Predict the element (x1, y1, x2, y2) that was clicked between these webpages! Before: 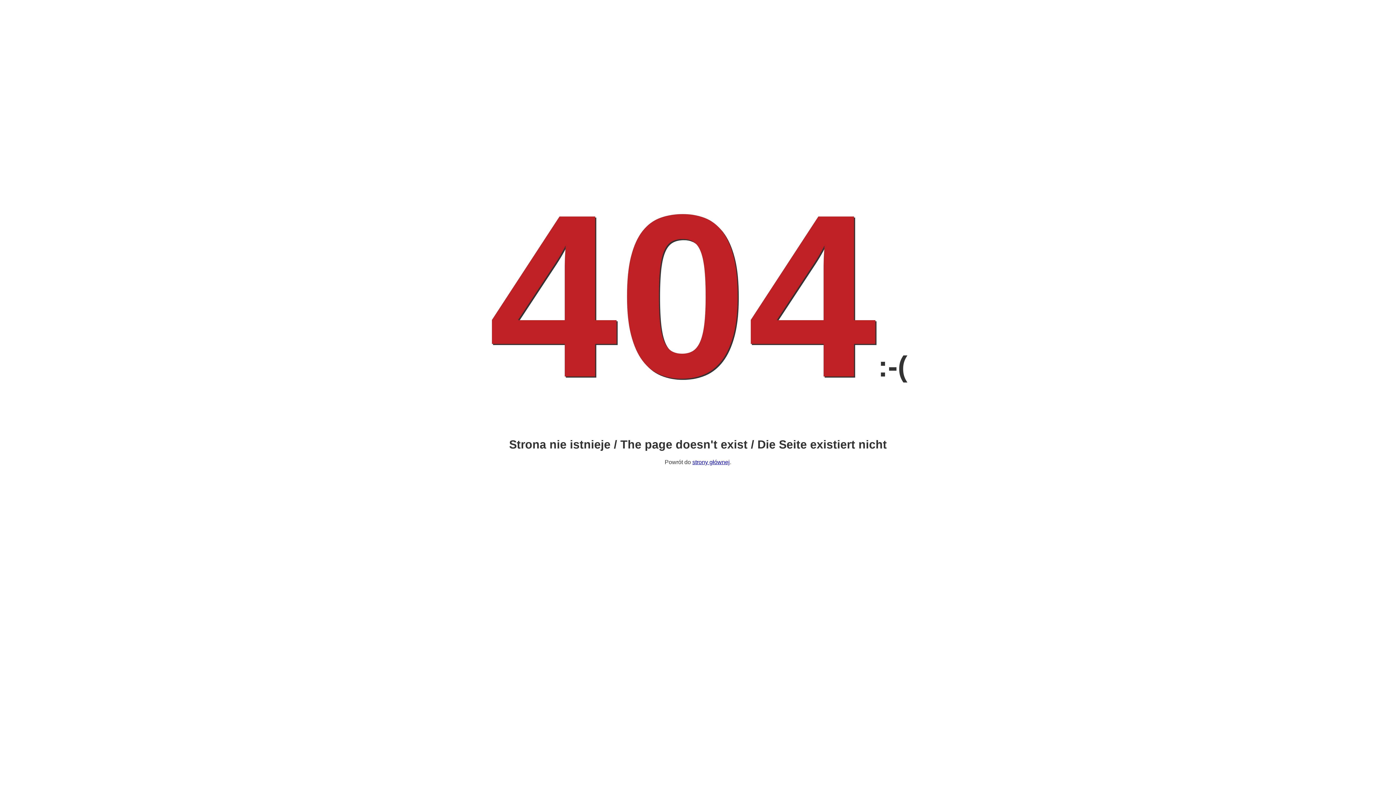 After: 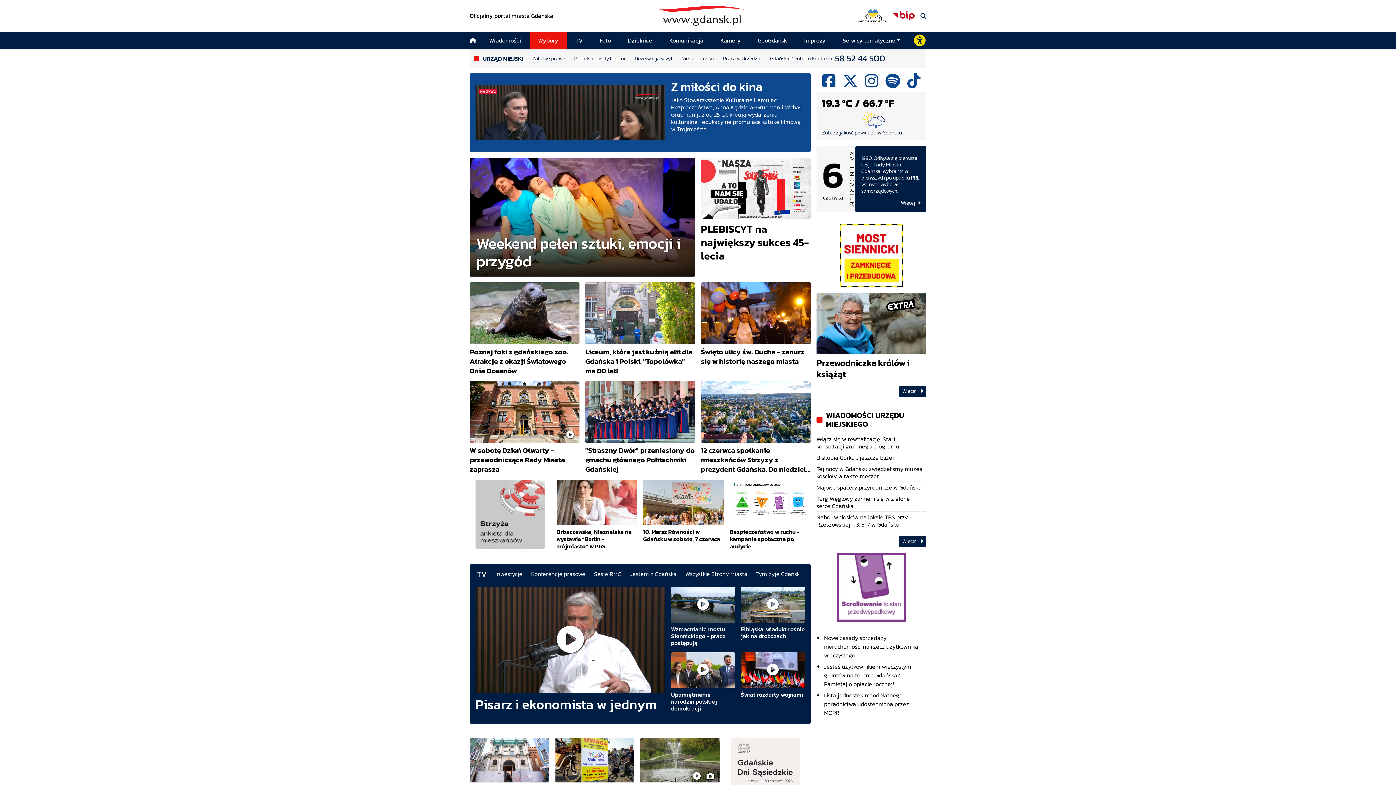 Action: bbox: (692, 459, 730, 465) label: strony głównej